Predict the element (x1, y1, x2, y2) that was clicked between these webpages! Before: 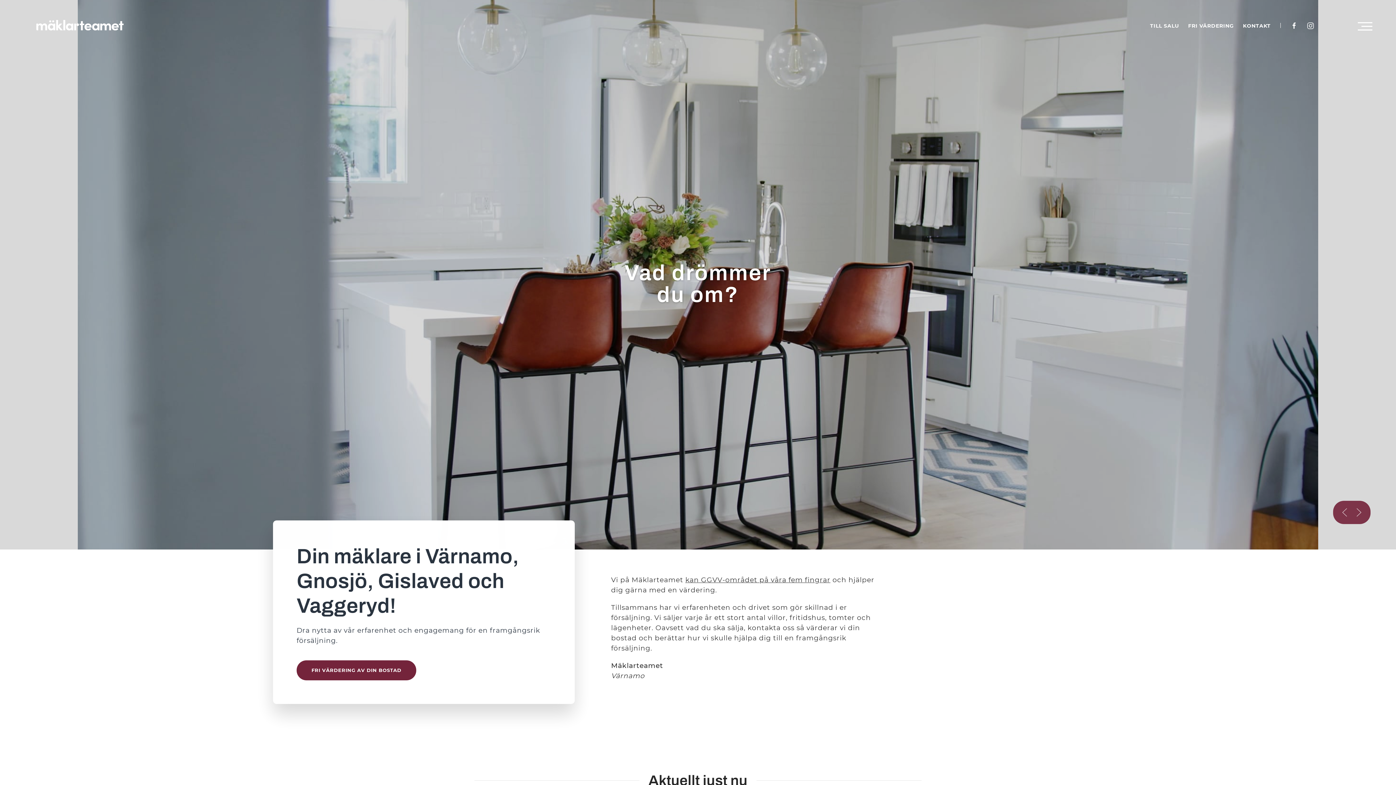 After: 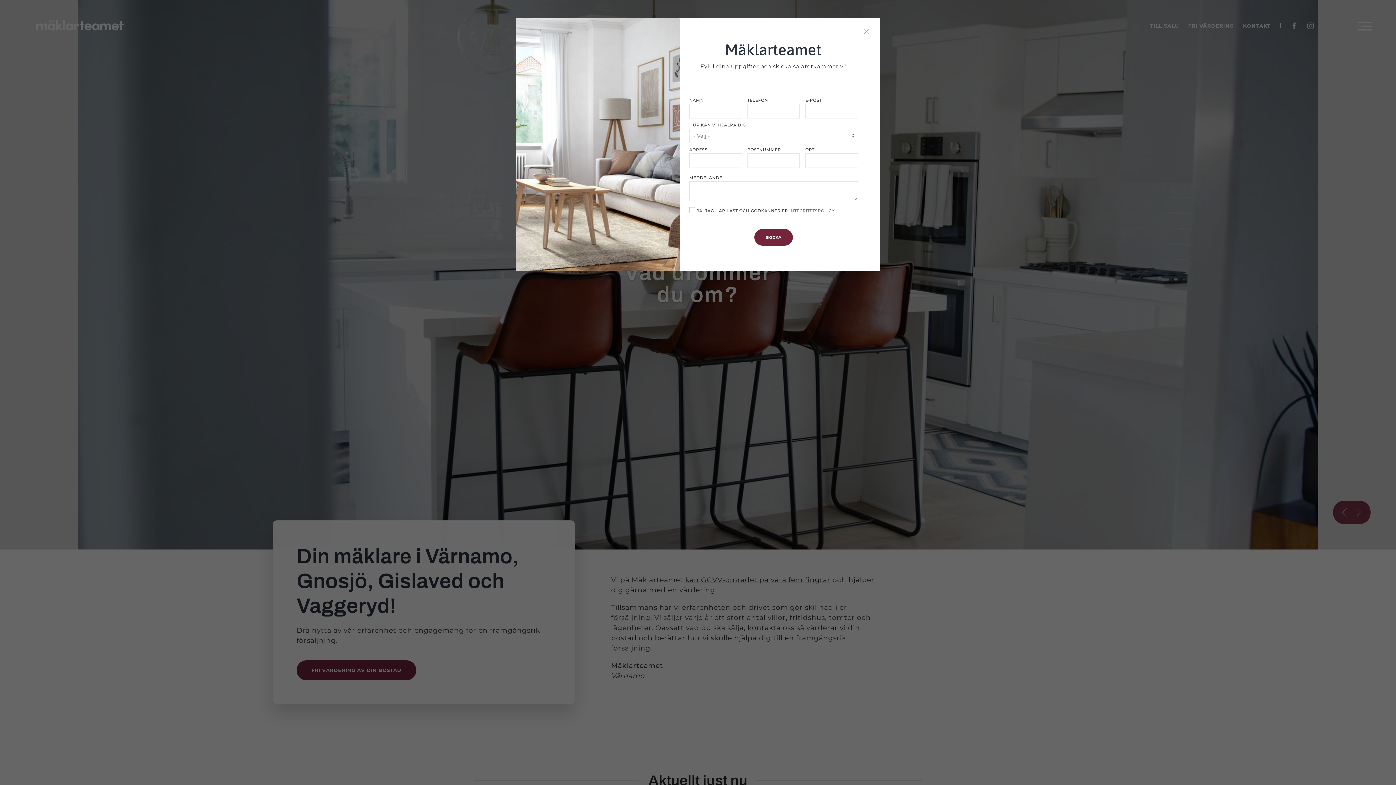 Action: label: FRI VÄRDERING bbox: (1188, 20, 1234, 31)